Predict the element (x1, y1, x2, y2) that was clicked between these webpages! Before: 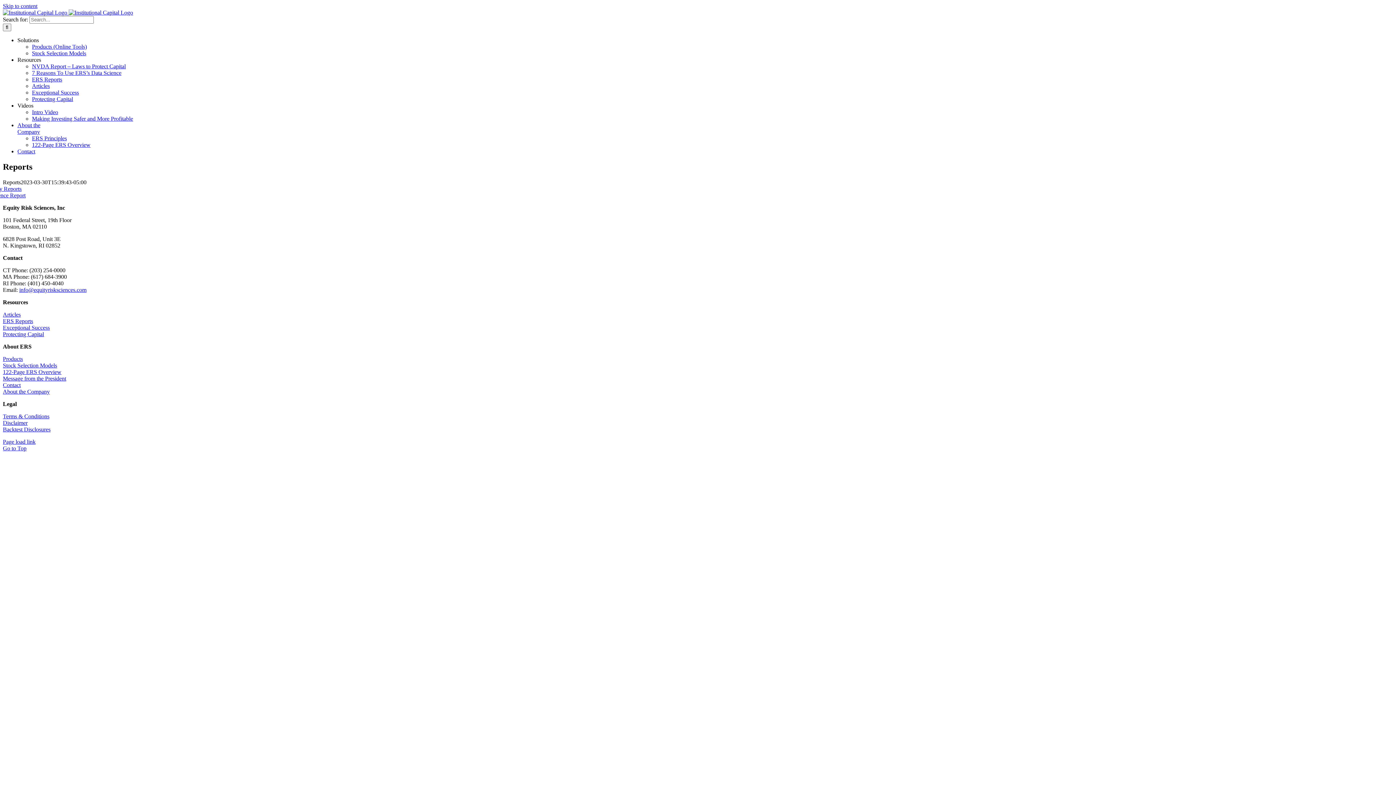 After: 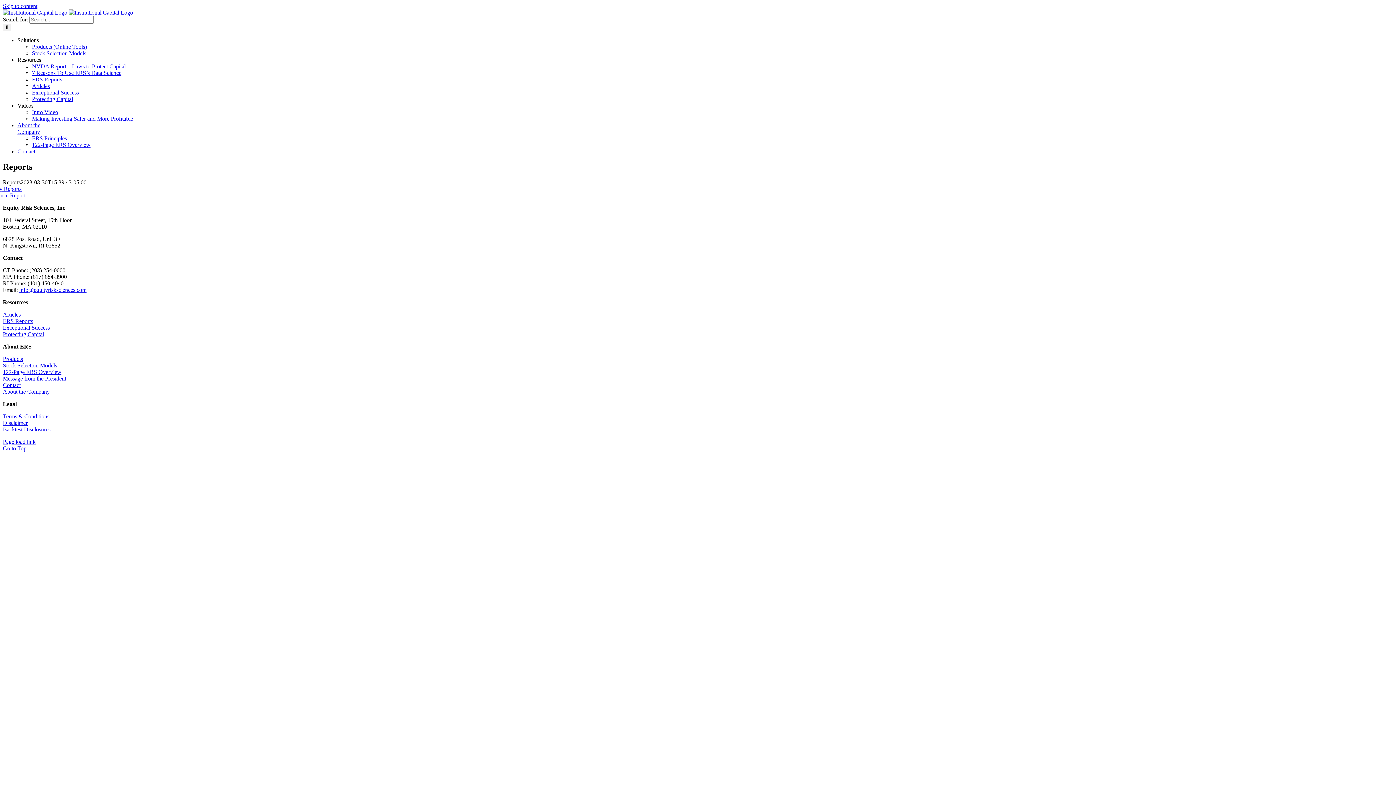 Action: bbox: (17, 37, 38, 43) label: Solutions